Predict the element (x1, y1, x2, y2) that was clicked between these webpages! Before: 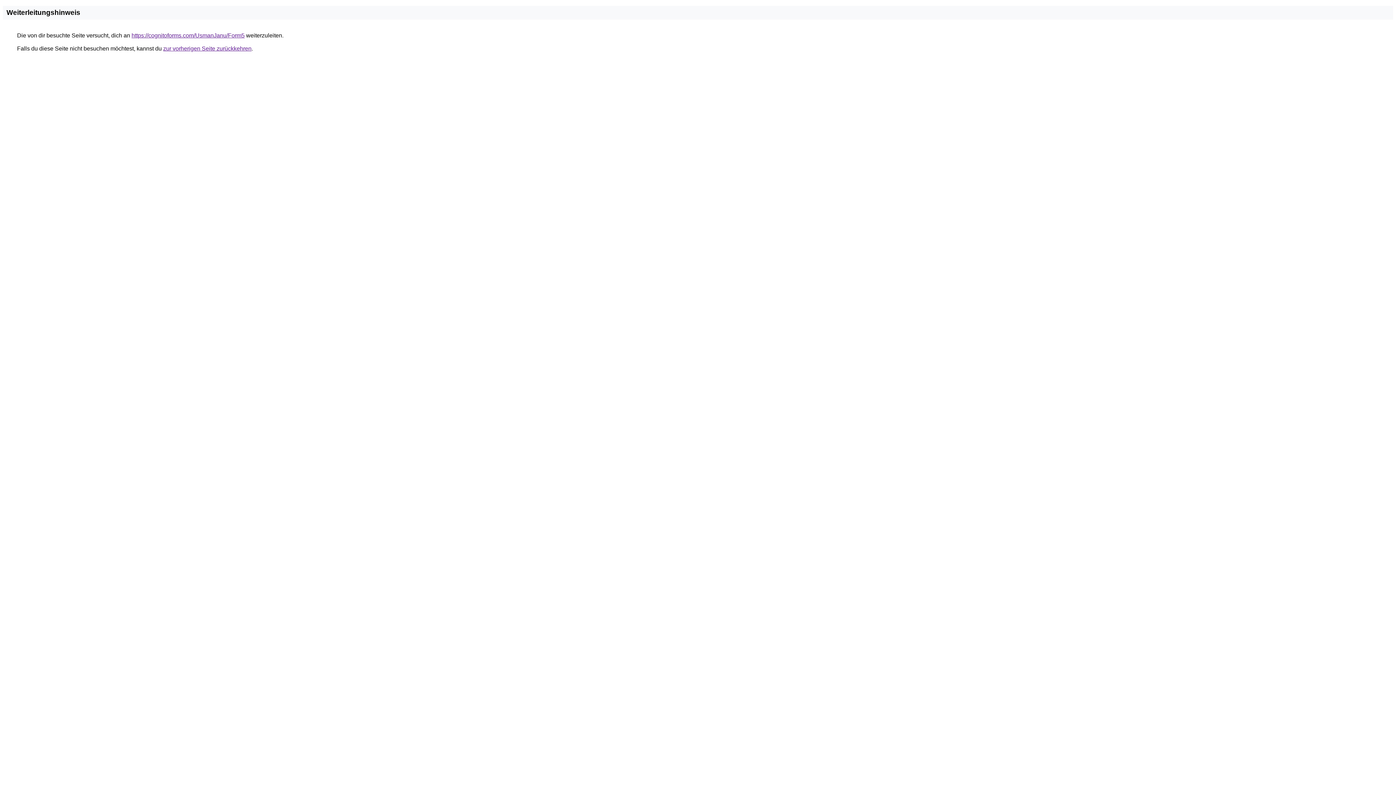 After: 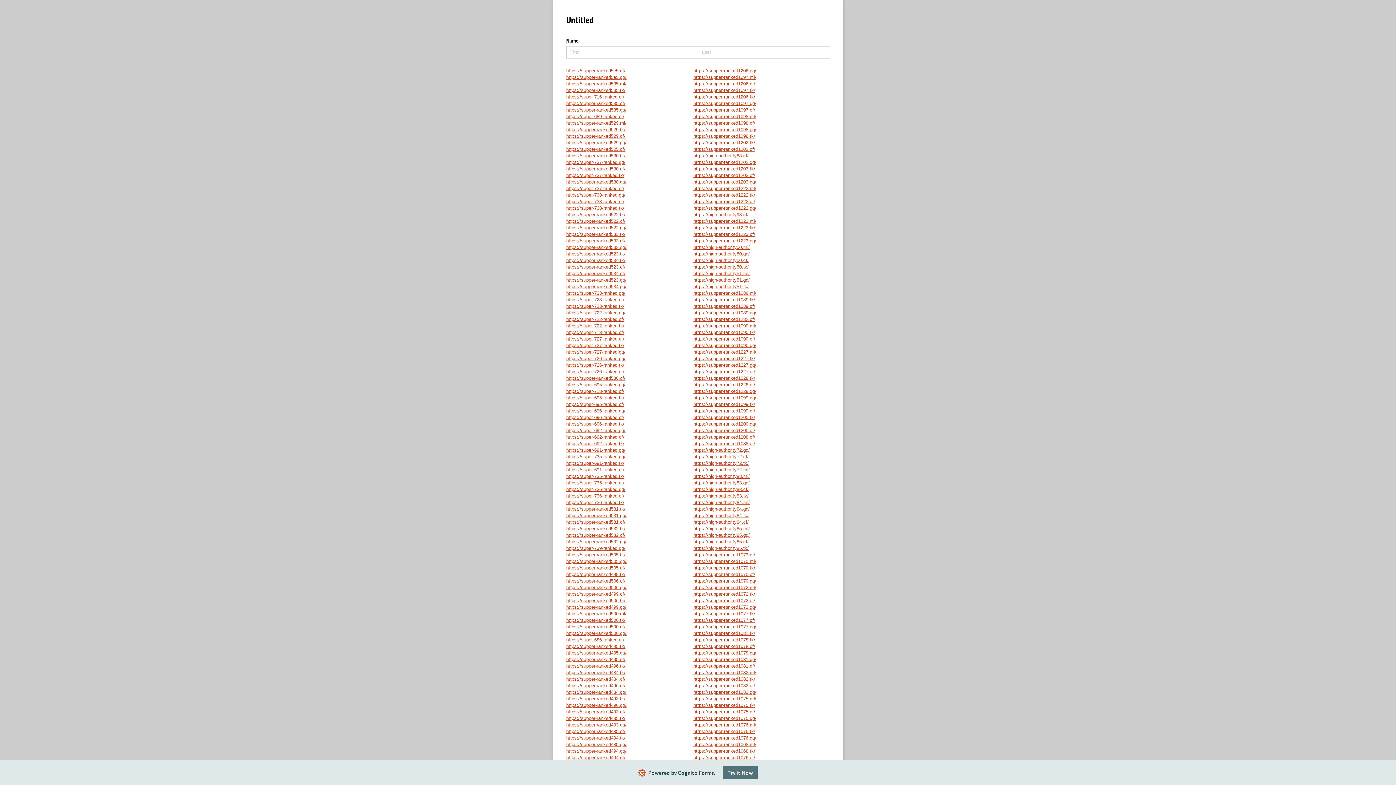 Action: label: https://cognitoforms.com/UsmanJanu/Form5 bbox: (131, 32, 244, 38)